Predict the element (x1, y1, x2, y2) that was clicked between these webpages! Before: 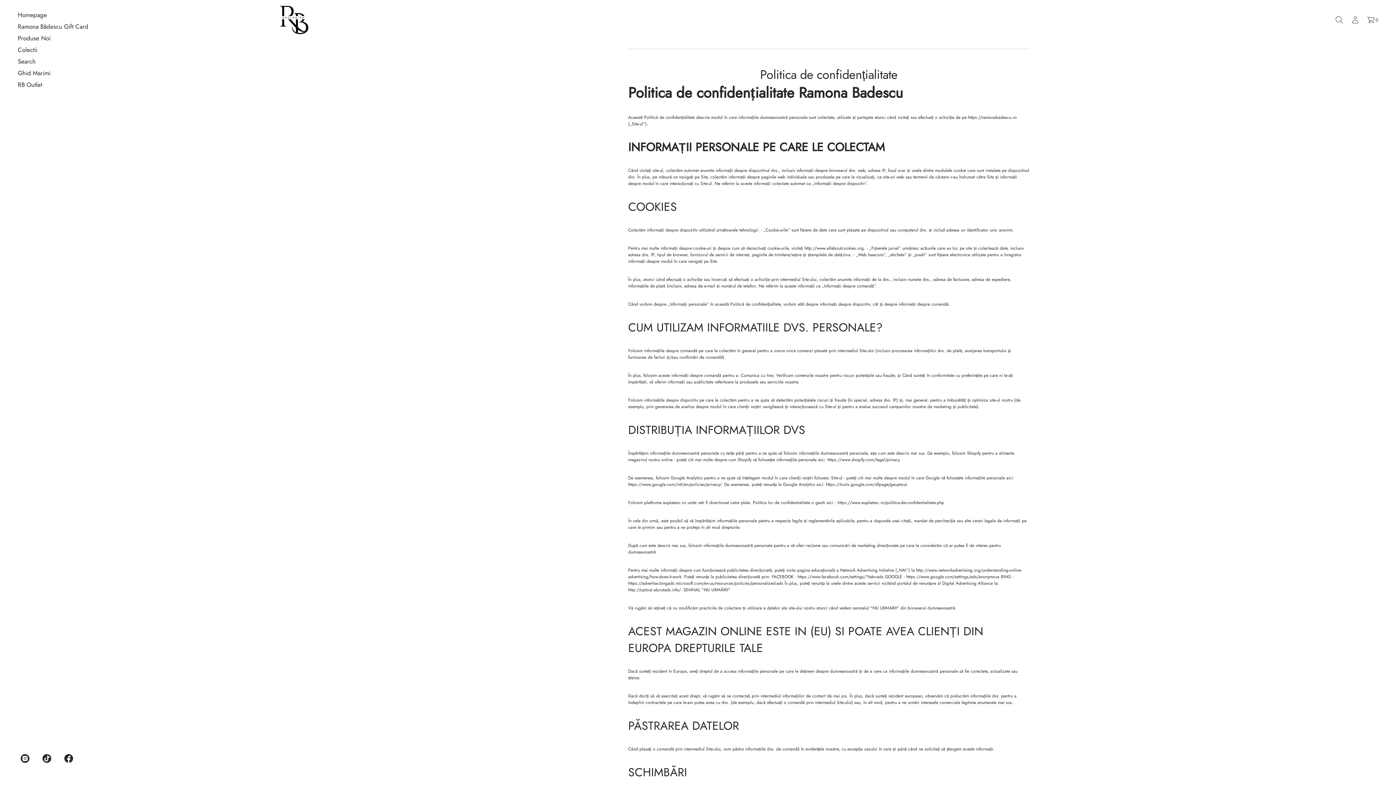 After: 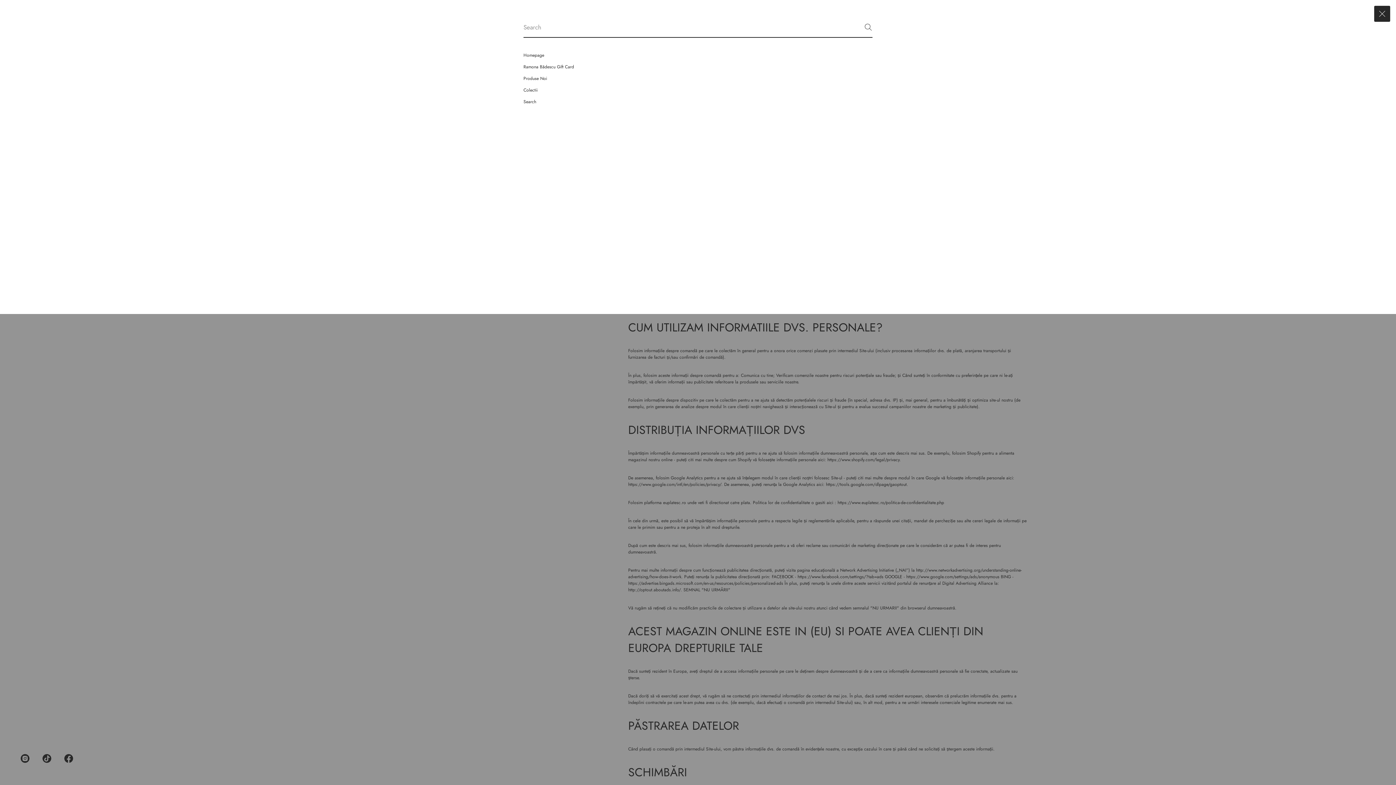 Action: bbox: (1331, 12, 1347, 28)